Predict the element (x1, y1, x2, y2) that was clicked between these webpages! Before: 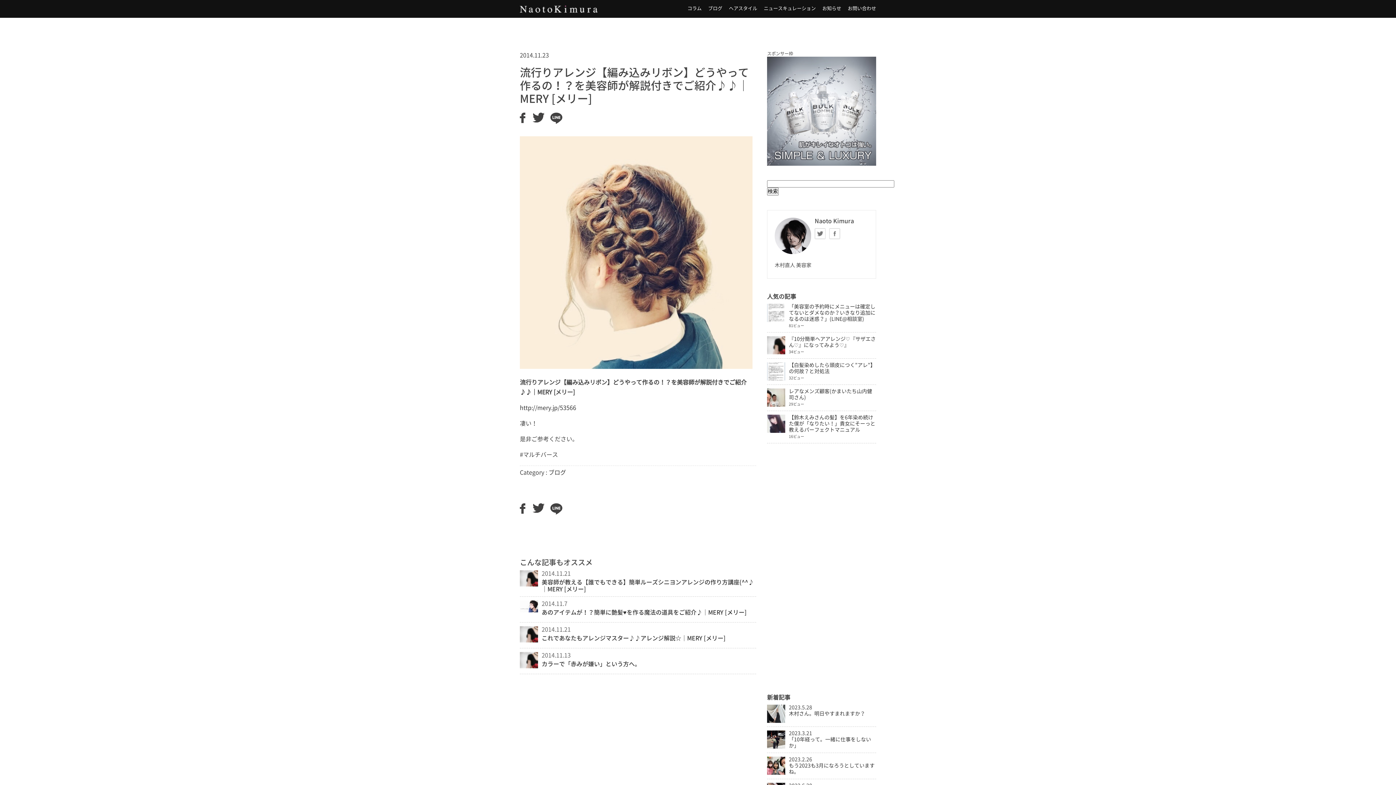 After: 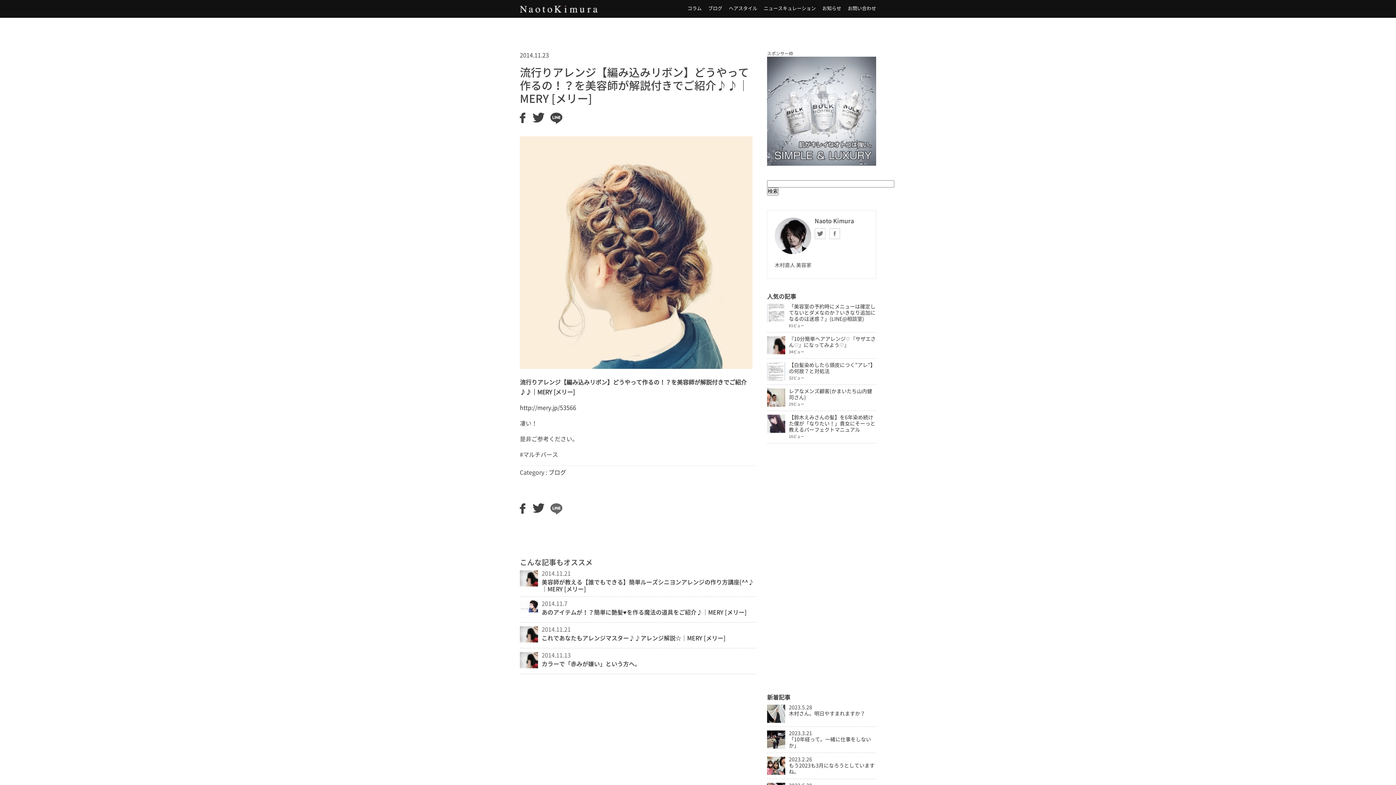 Action: bbox: (550, 509, 562, 515)